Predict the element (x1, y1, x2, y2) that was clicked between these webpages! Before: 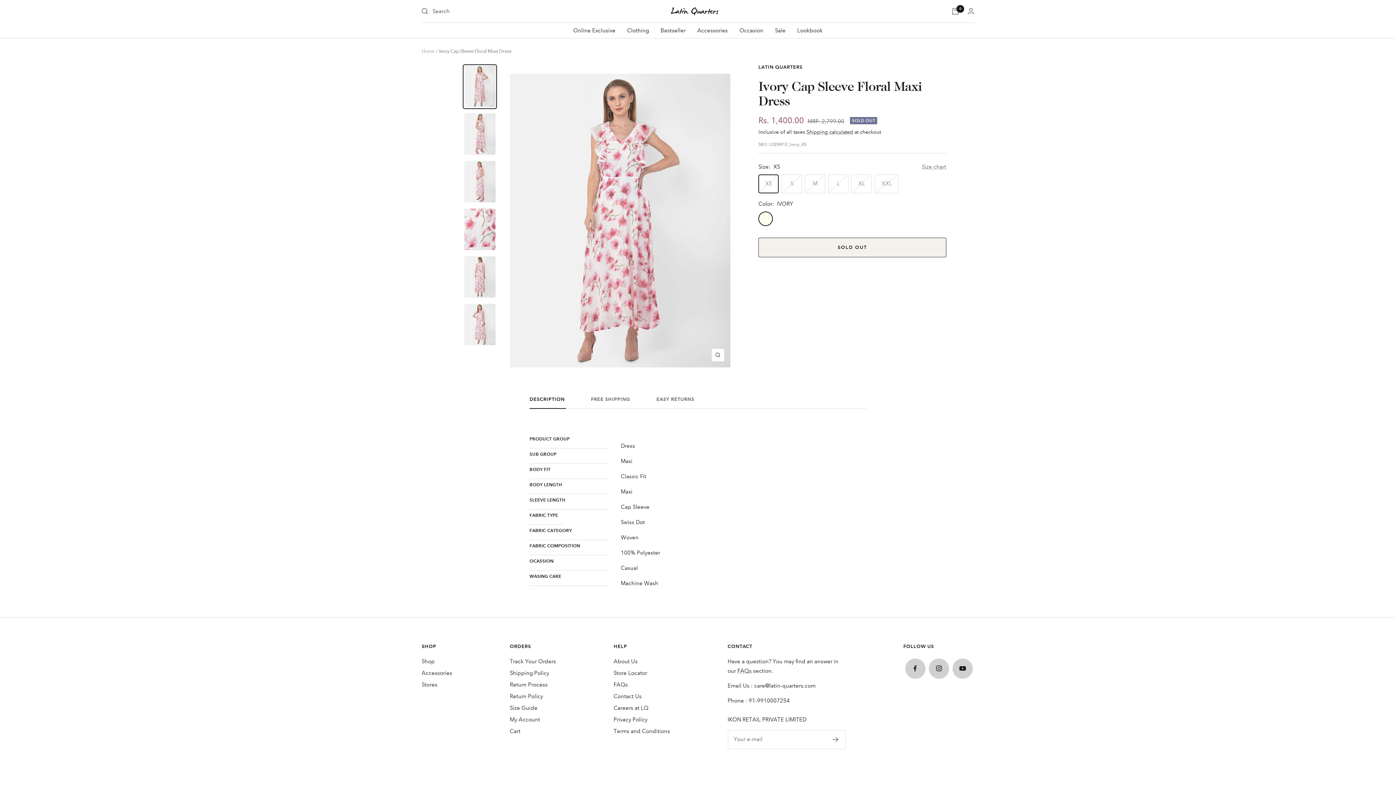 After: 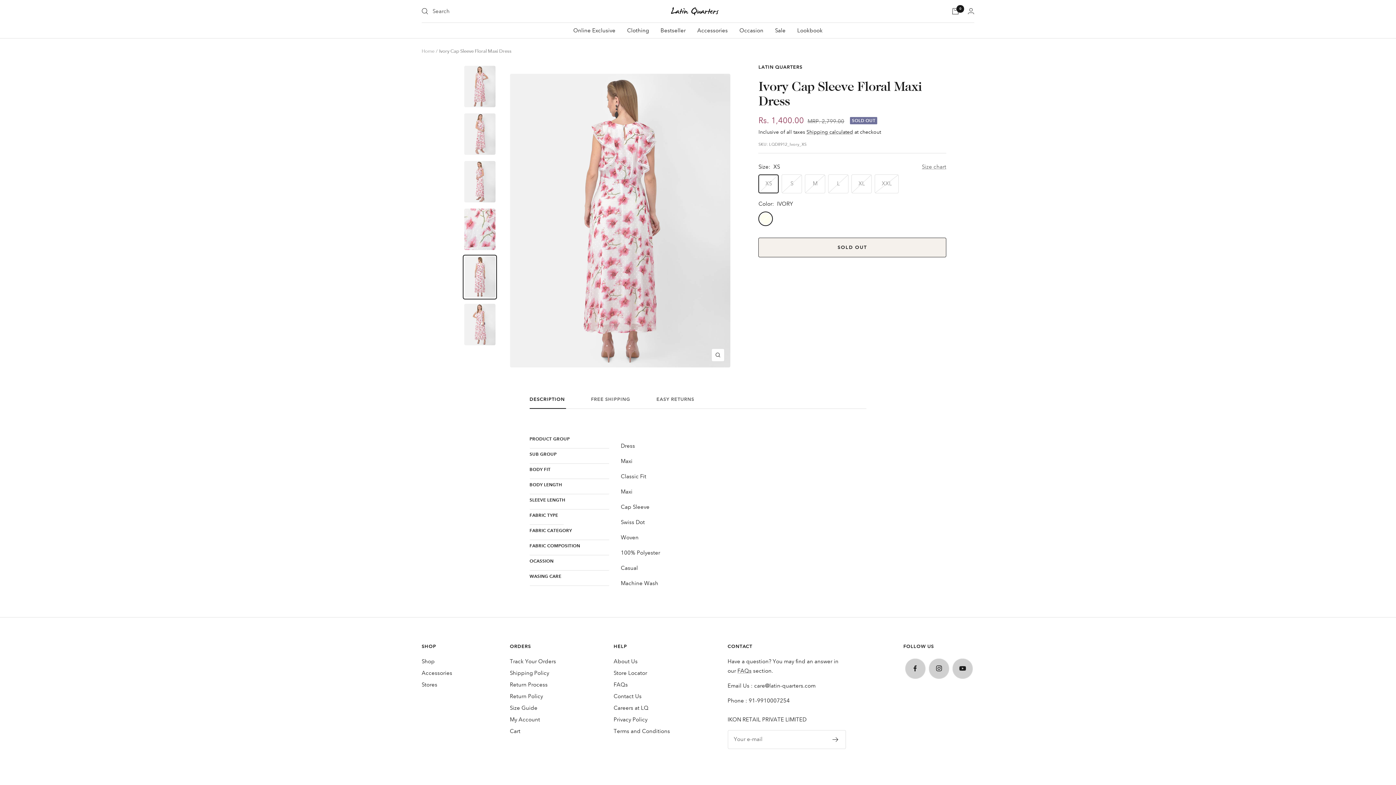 Action: bbox: (462, 254, 497, 299)